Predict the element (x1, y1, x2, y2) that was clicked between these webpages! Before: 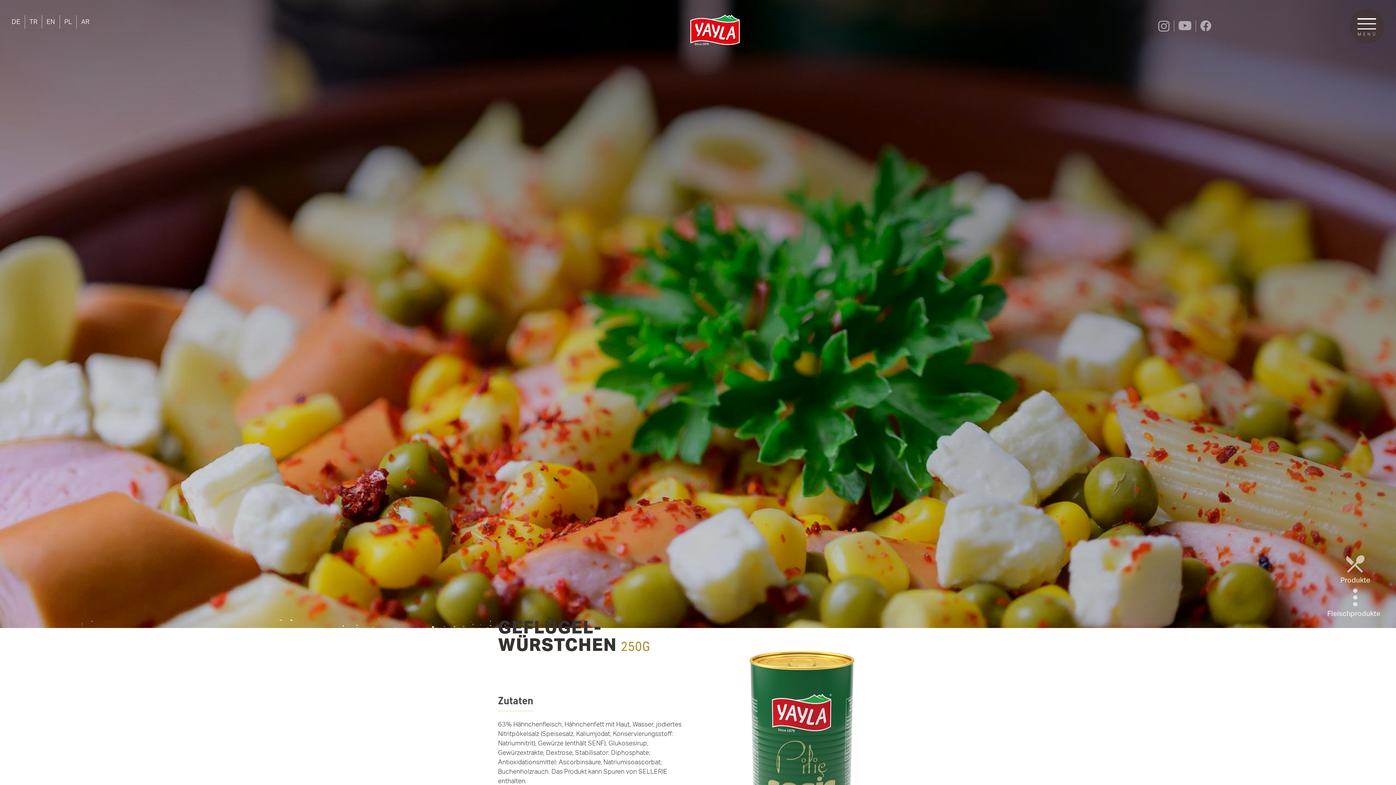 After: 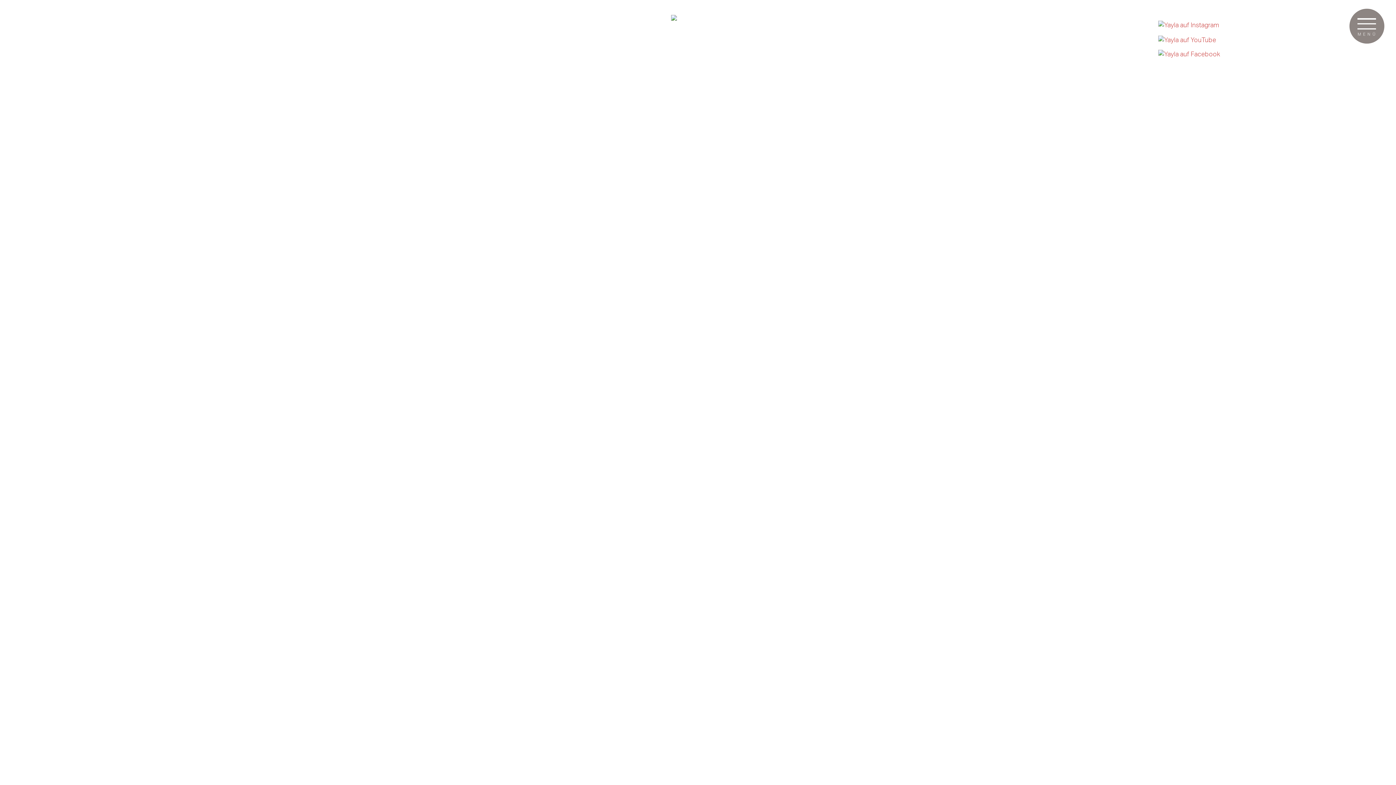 Action: bbox: (7, 15, 24, 28) label: DE